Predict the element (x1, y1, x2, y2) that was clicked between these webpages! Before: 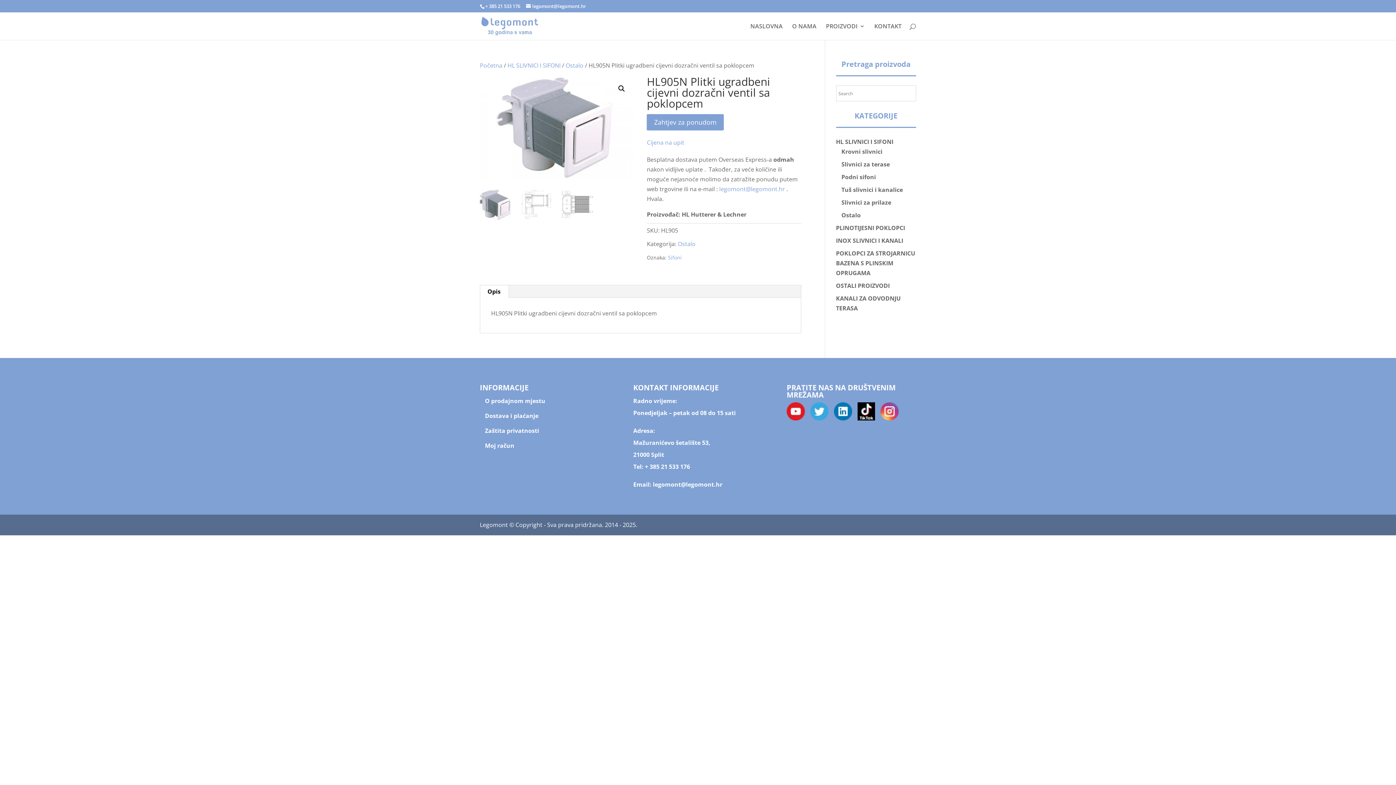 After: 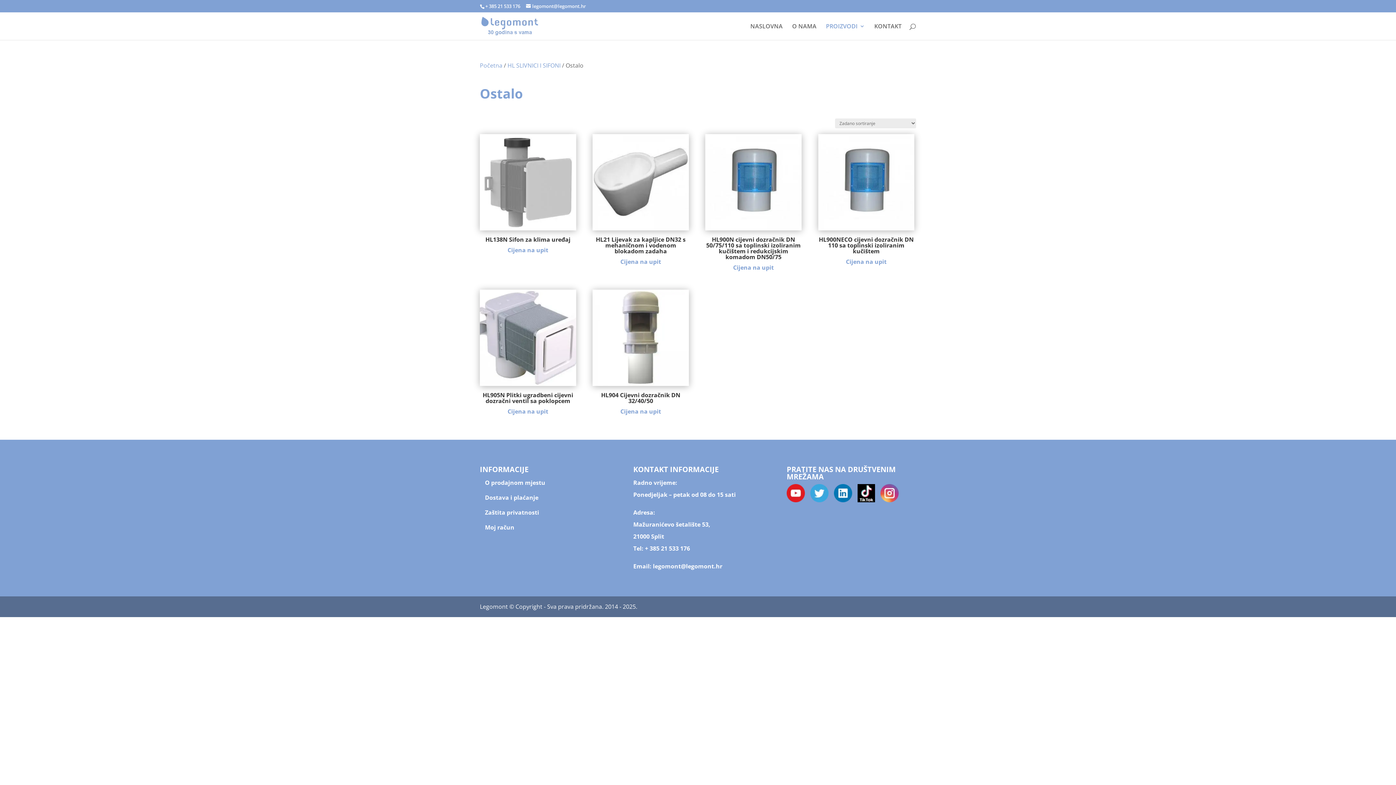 Action: bbox: (841, 211, 860, 219) label: Ostalo